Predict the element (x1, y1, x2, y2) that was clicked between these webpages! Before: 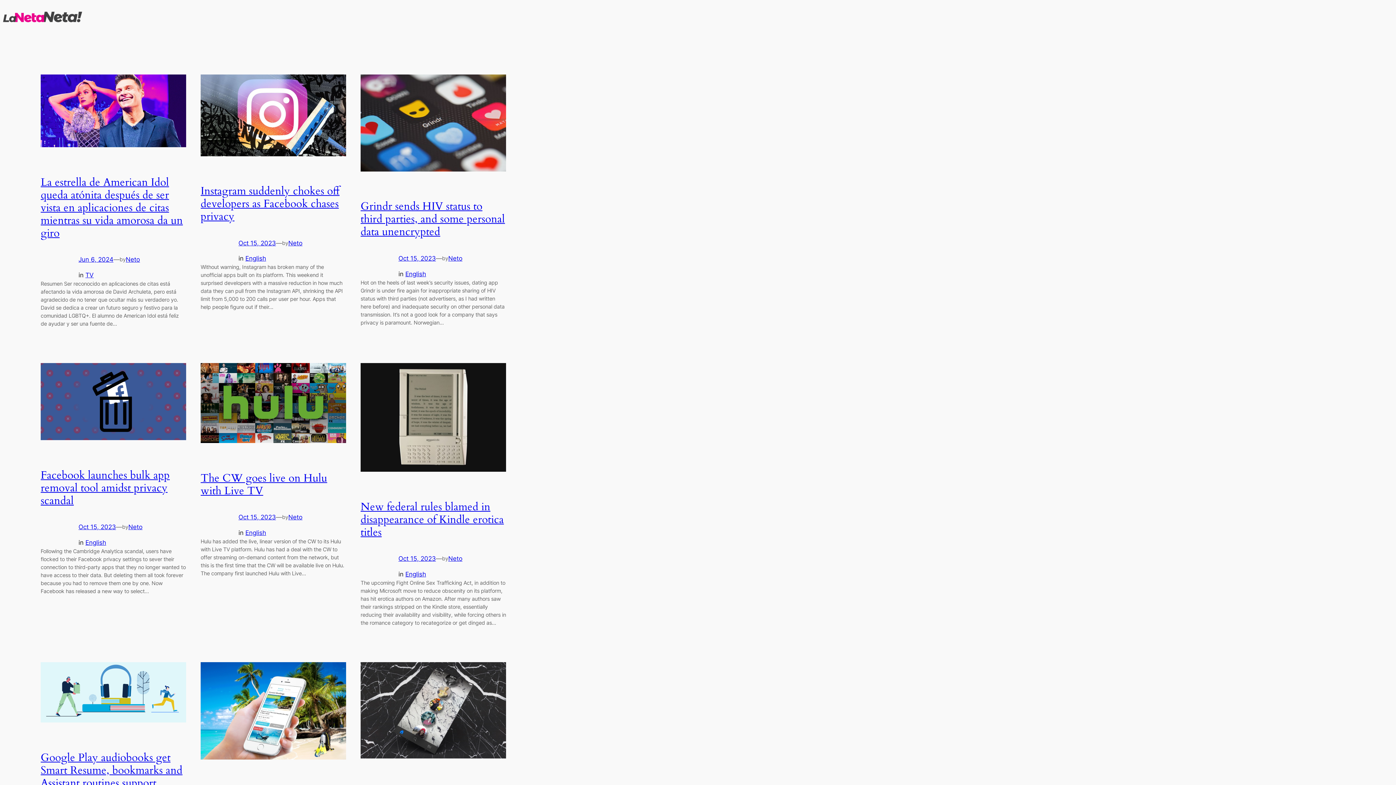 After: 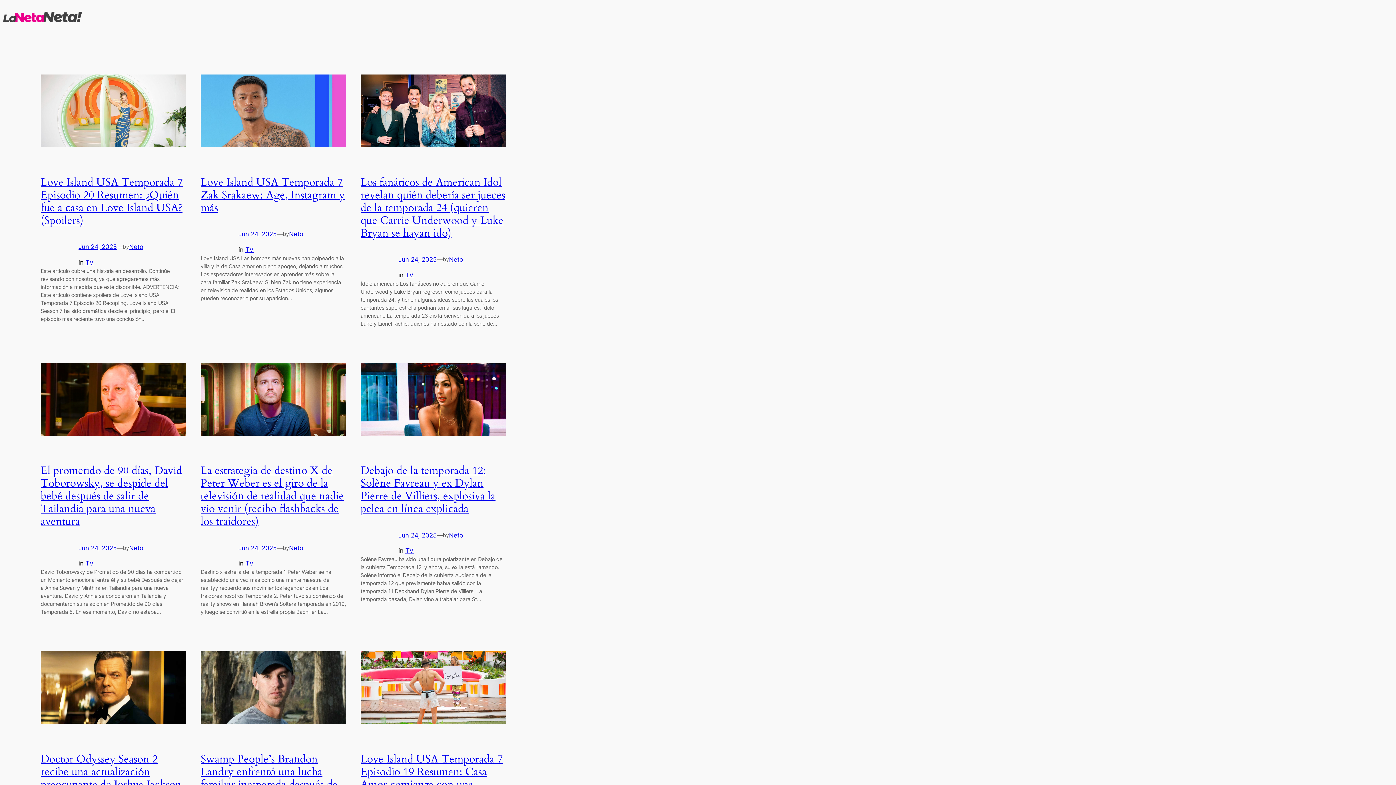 Action: bbox: (85, 271, 93, 278) label: TV